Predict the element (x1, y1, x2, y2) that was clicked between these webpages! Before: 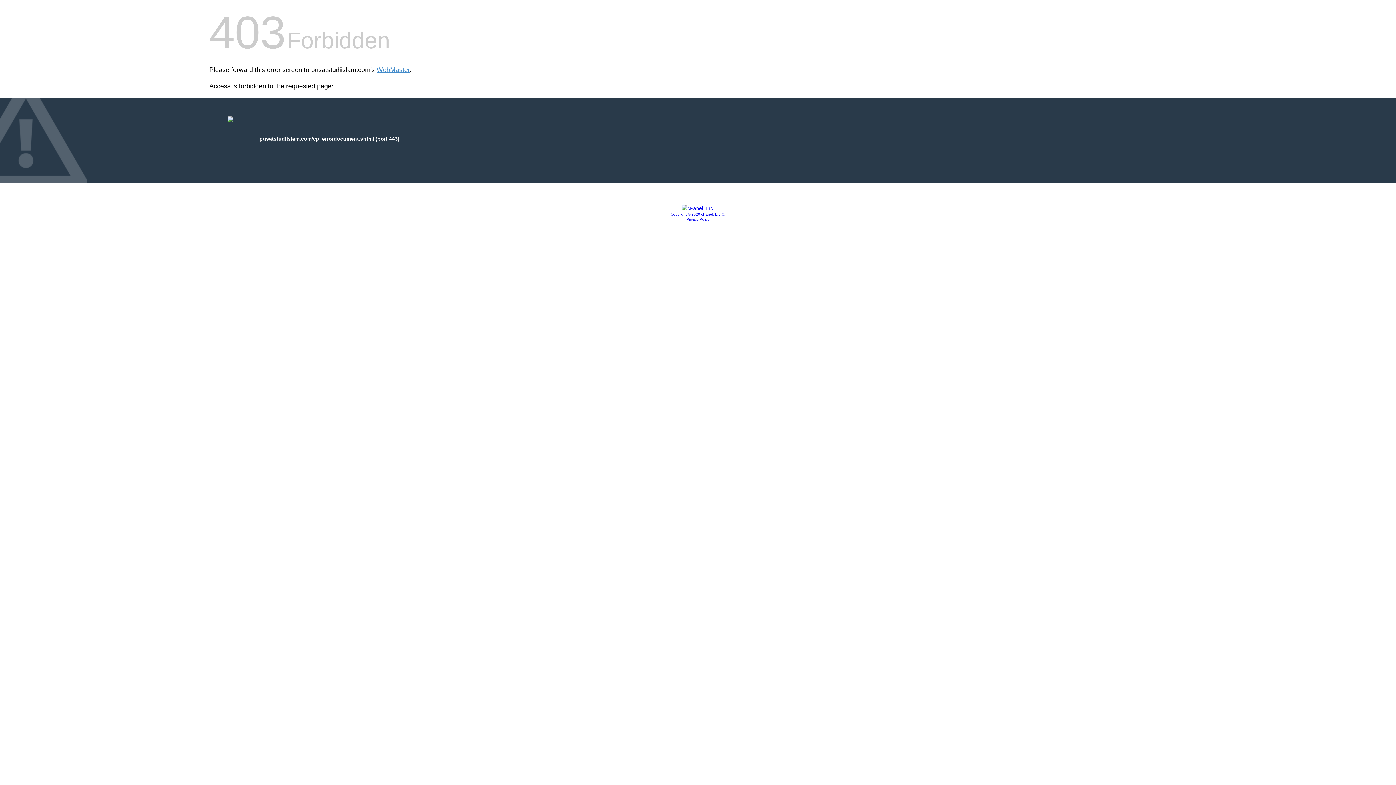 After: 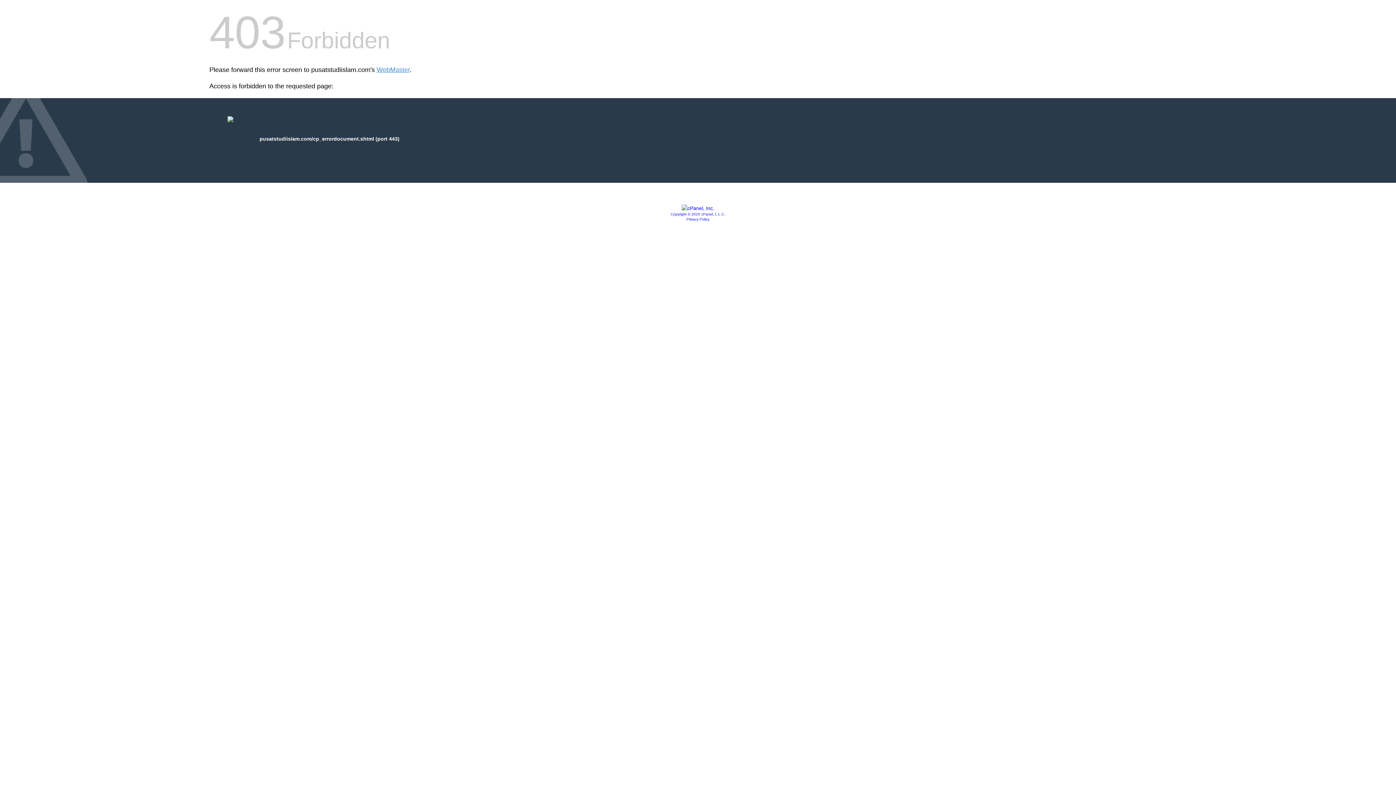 Action: label: Privacy Policy bbox: (686, 217, 709, 221)